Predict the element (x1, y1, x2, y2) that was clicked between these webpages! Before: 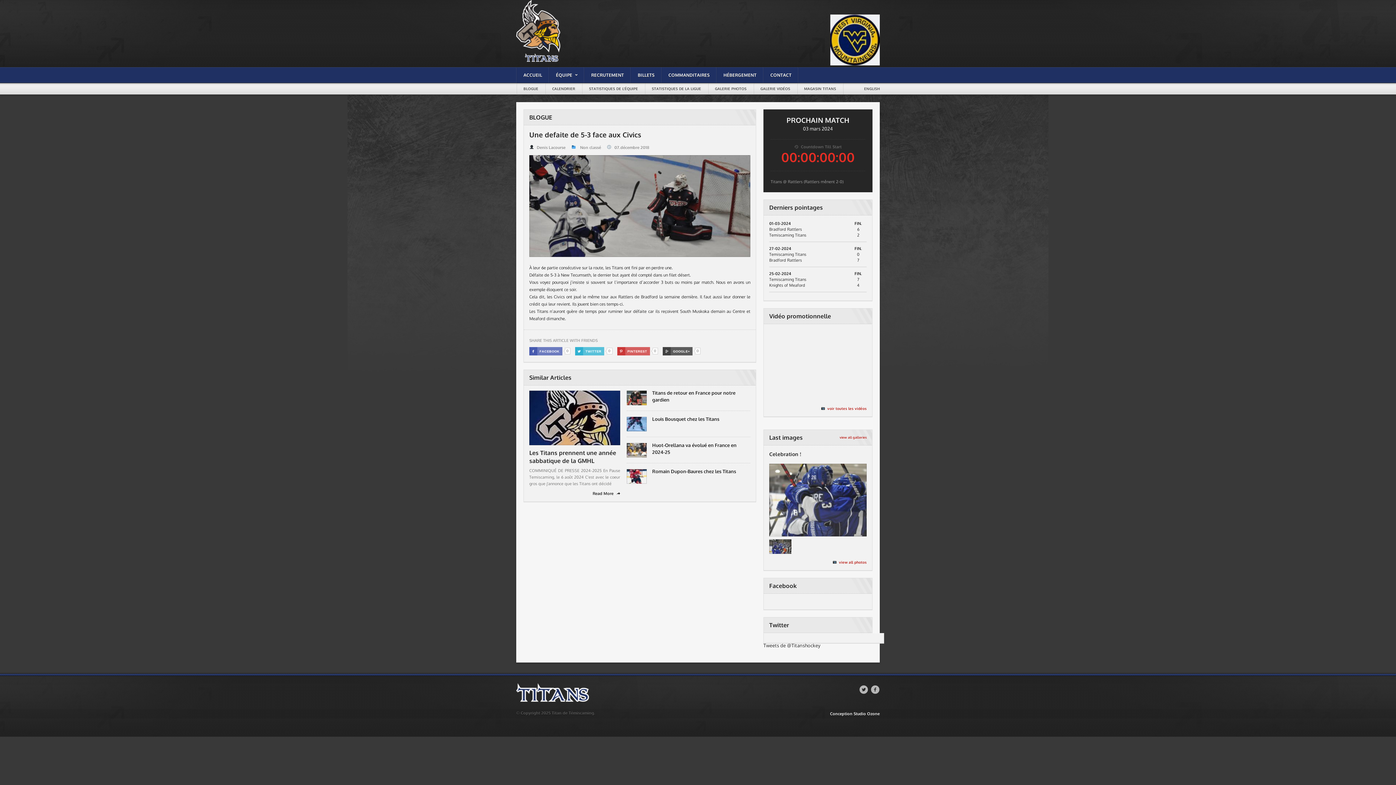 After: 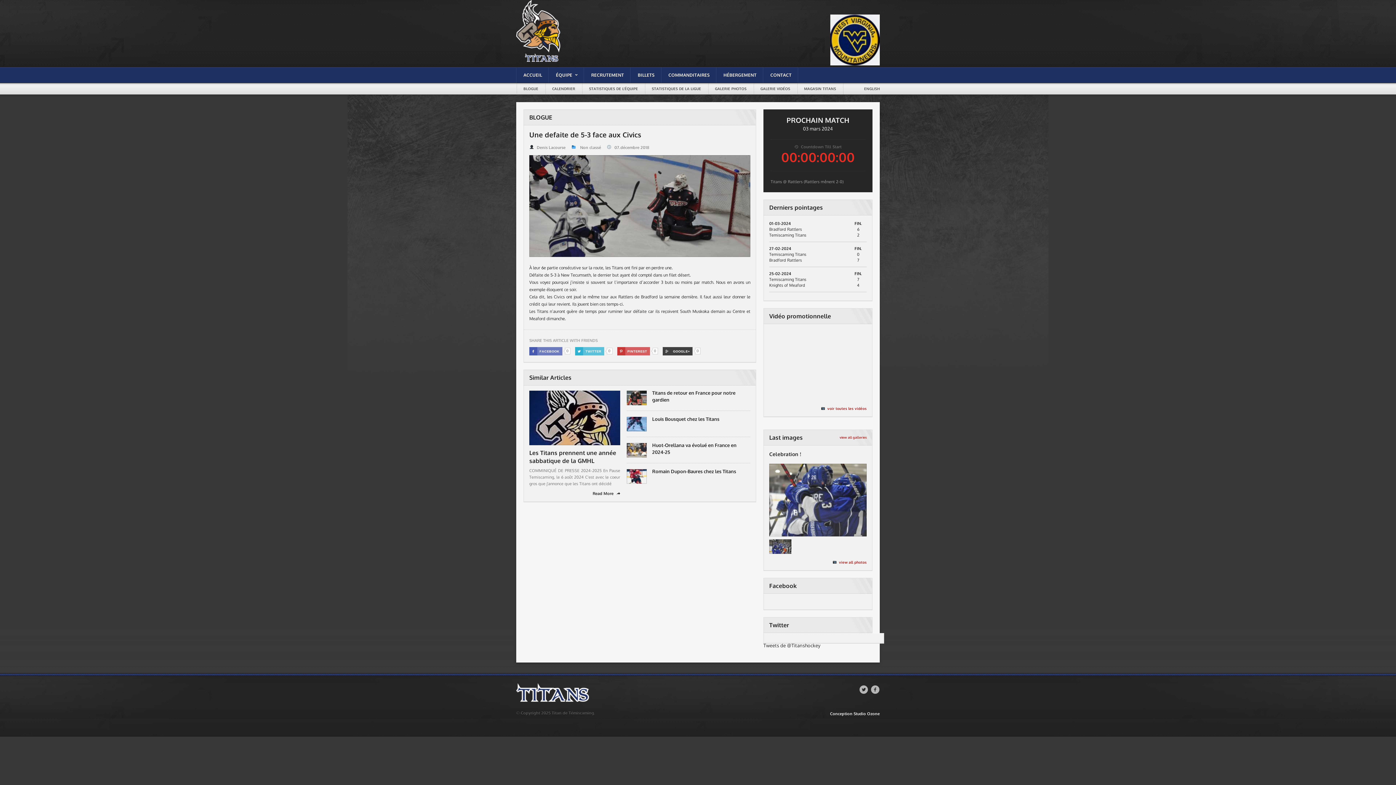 Action: bbox: (663, 347, 692, 355) label: 
GOOGLE+